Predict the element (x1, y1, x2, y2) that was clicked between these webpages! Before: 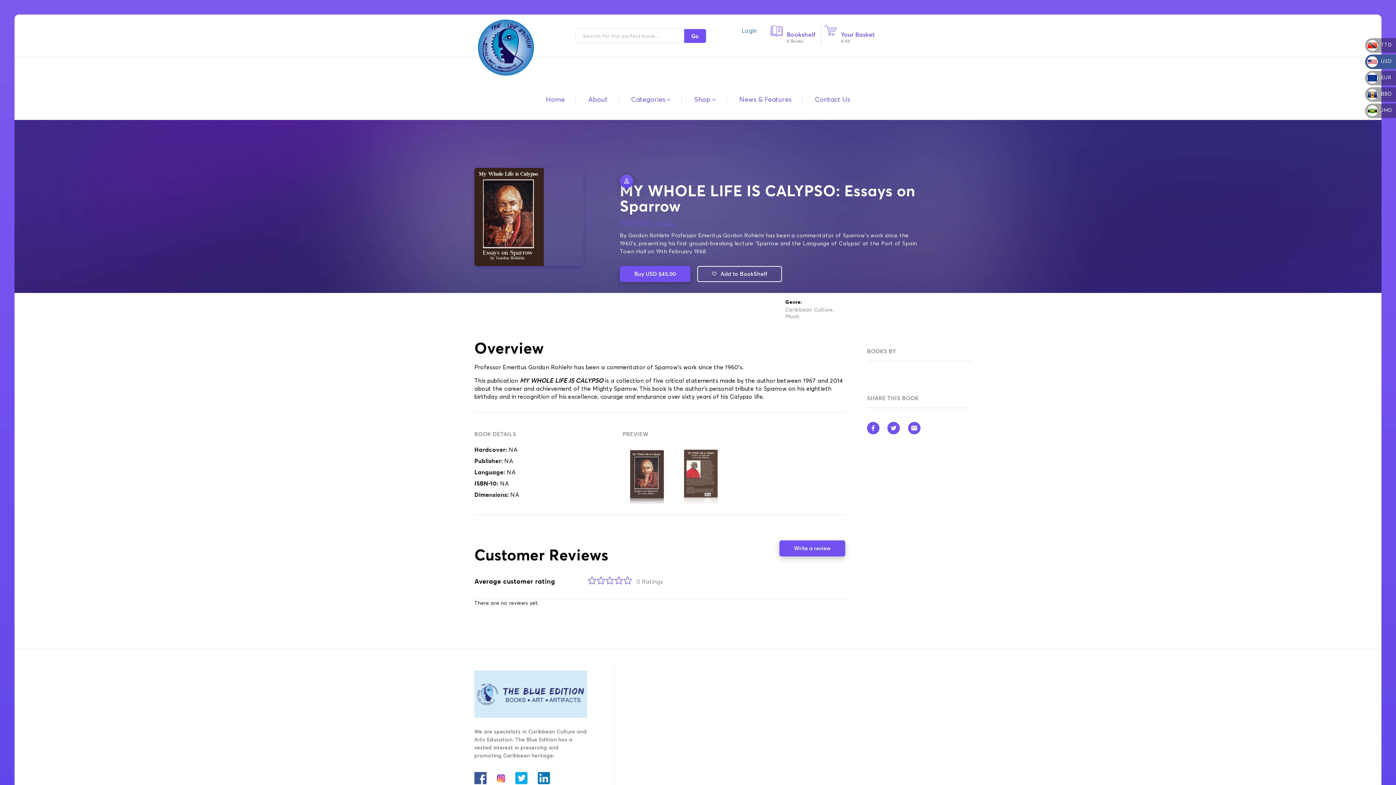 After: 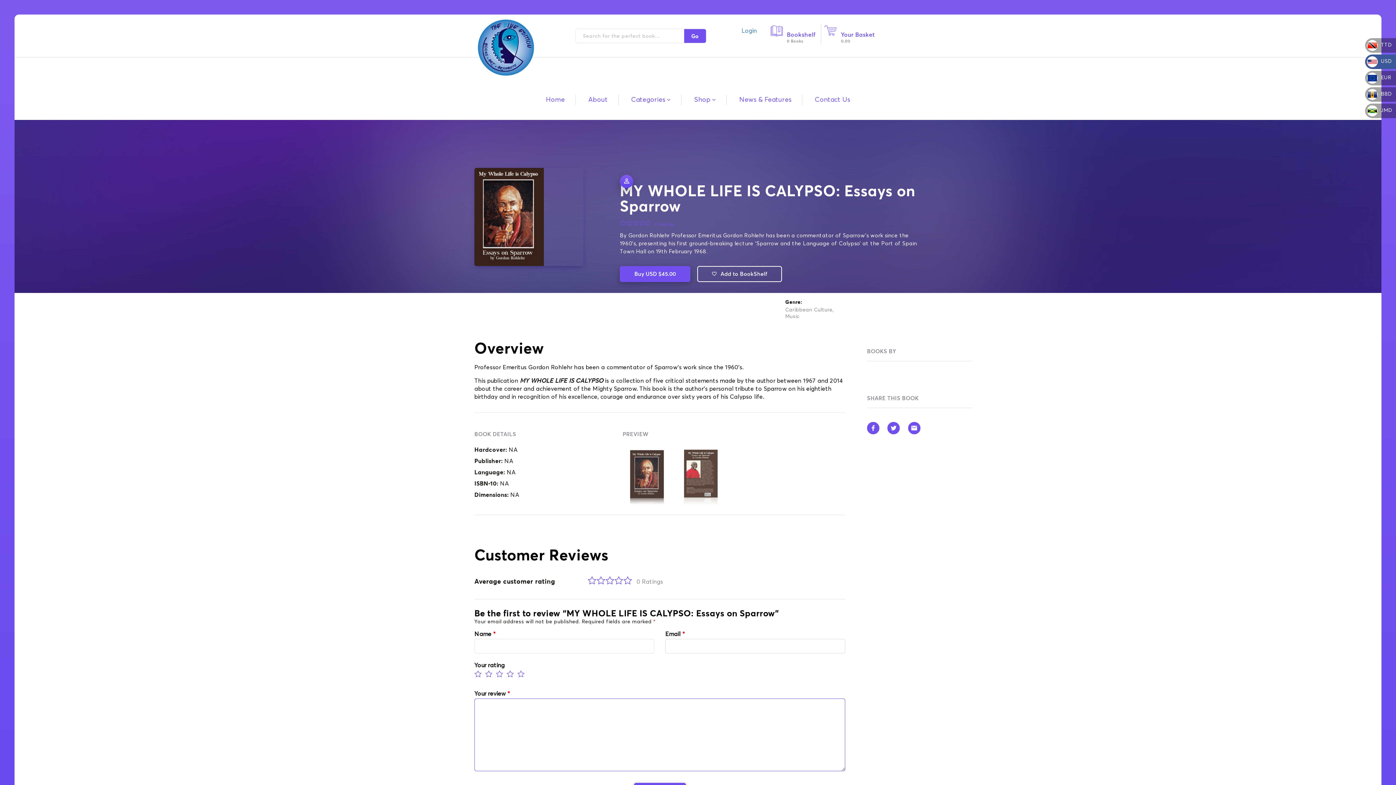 Action: label: Write a review bbox: (779, 540, 845, 556)